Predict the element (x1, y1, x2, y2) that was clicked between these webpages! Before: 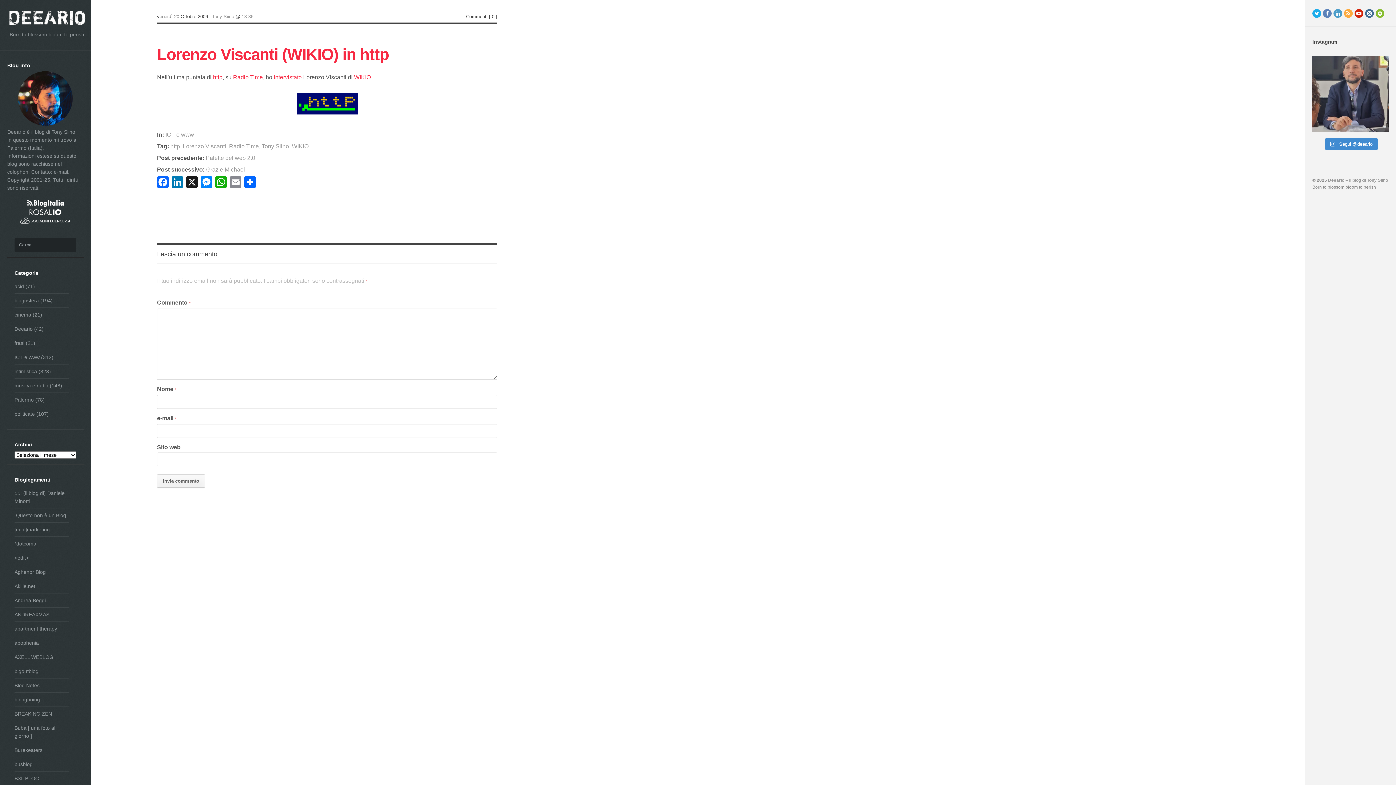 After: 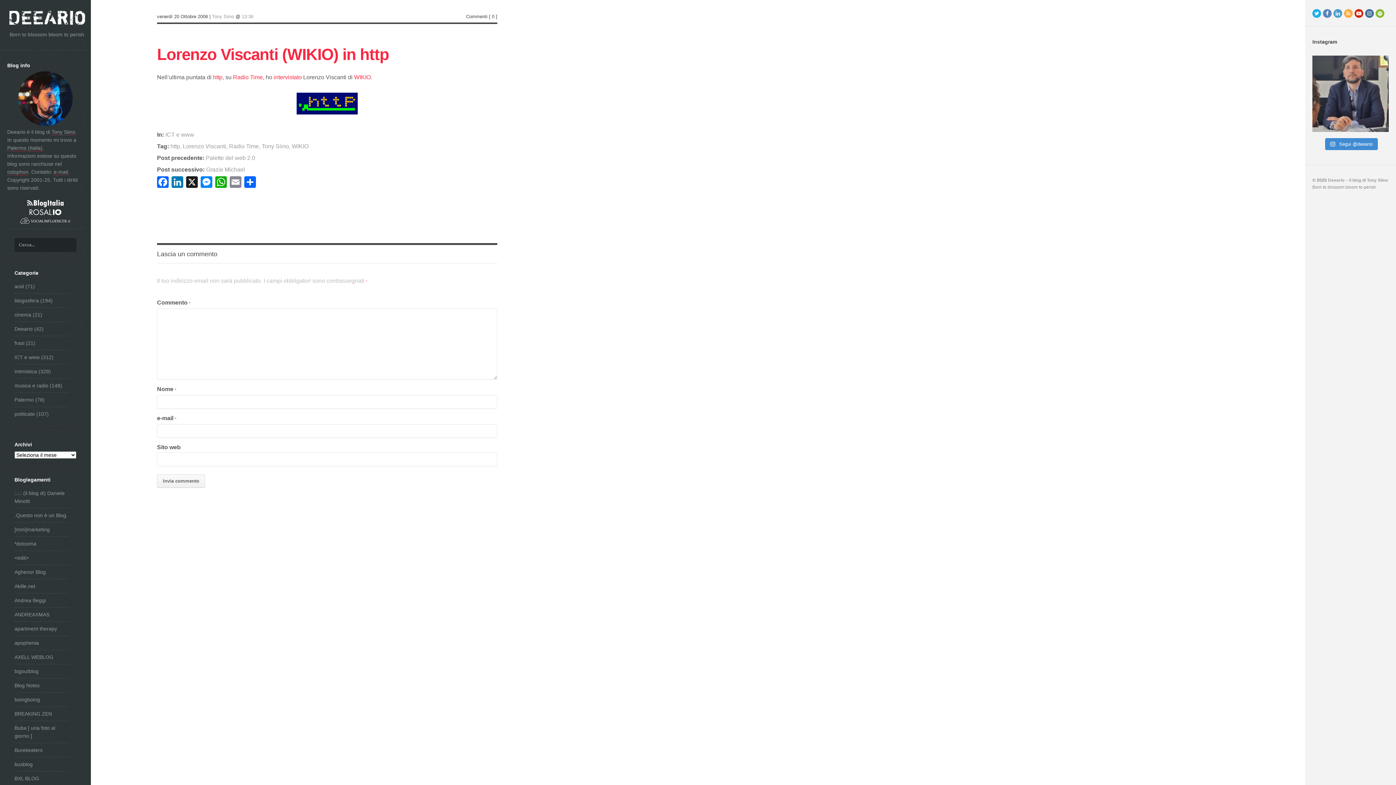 Action: bbox: (354, 74, 370, 80) label: WIKIO